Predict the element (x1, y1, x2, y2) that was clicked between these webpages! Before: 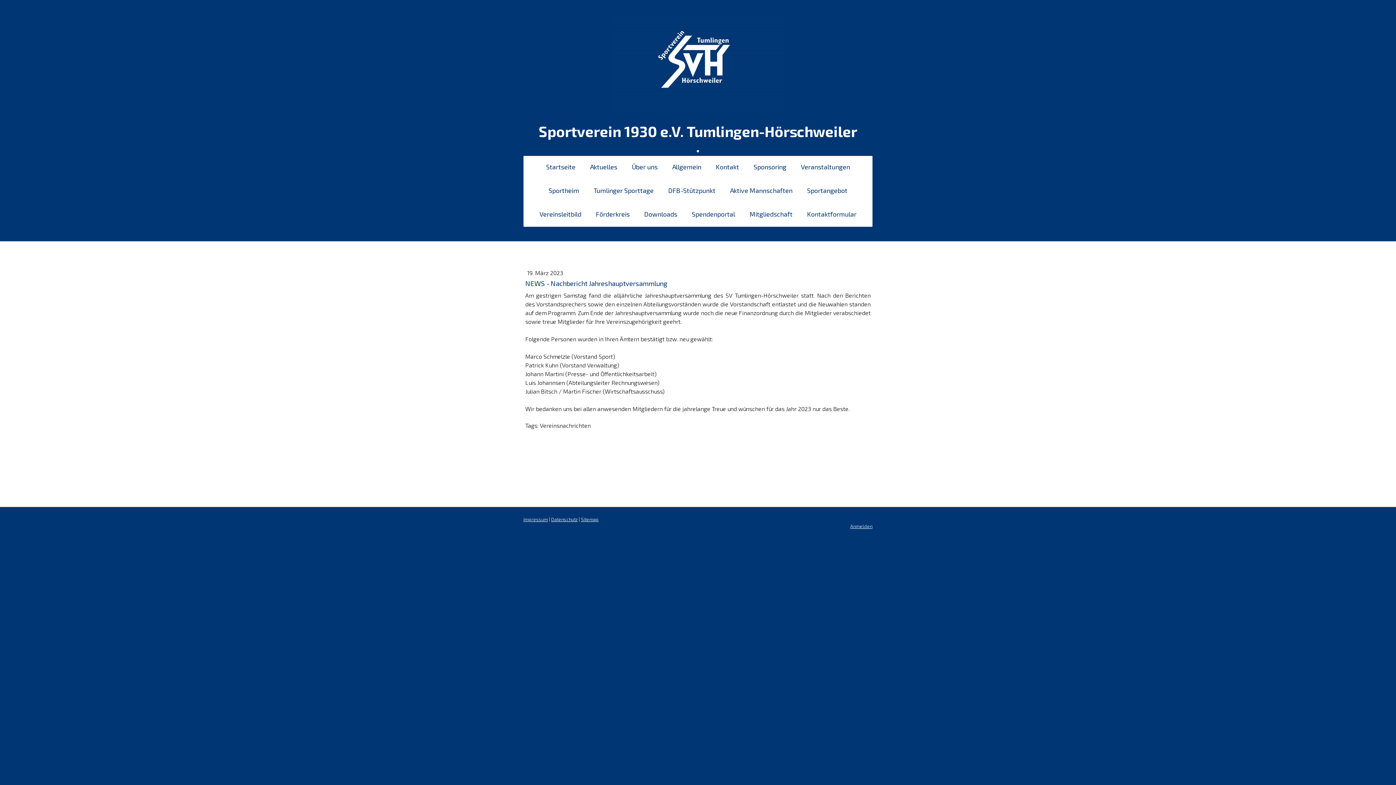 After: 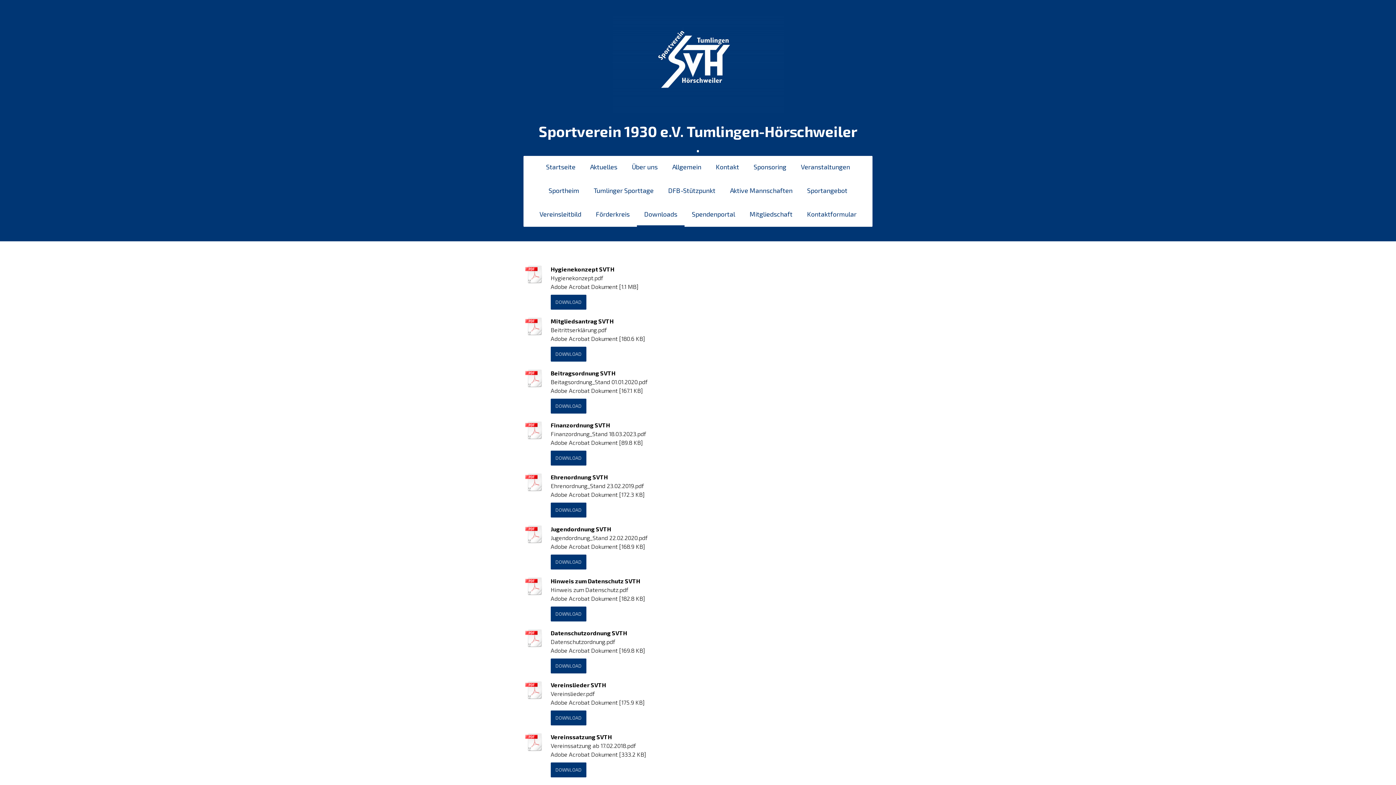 Action: label: Downloads bbox: (637, 203, 684, 226)